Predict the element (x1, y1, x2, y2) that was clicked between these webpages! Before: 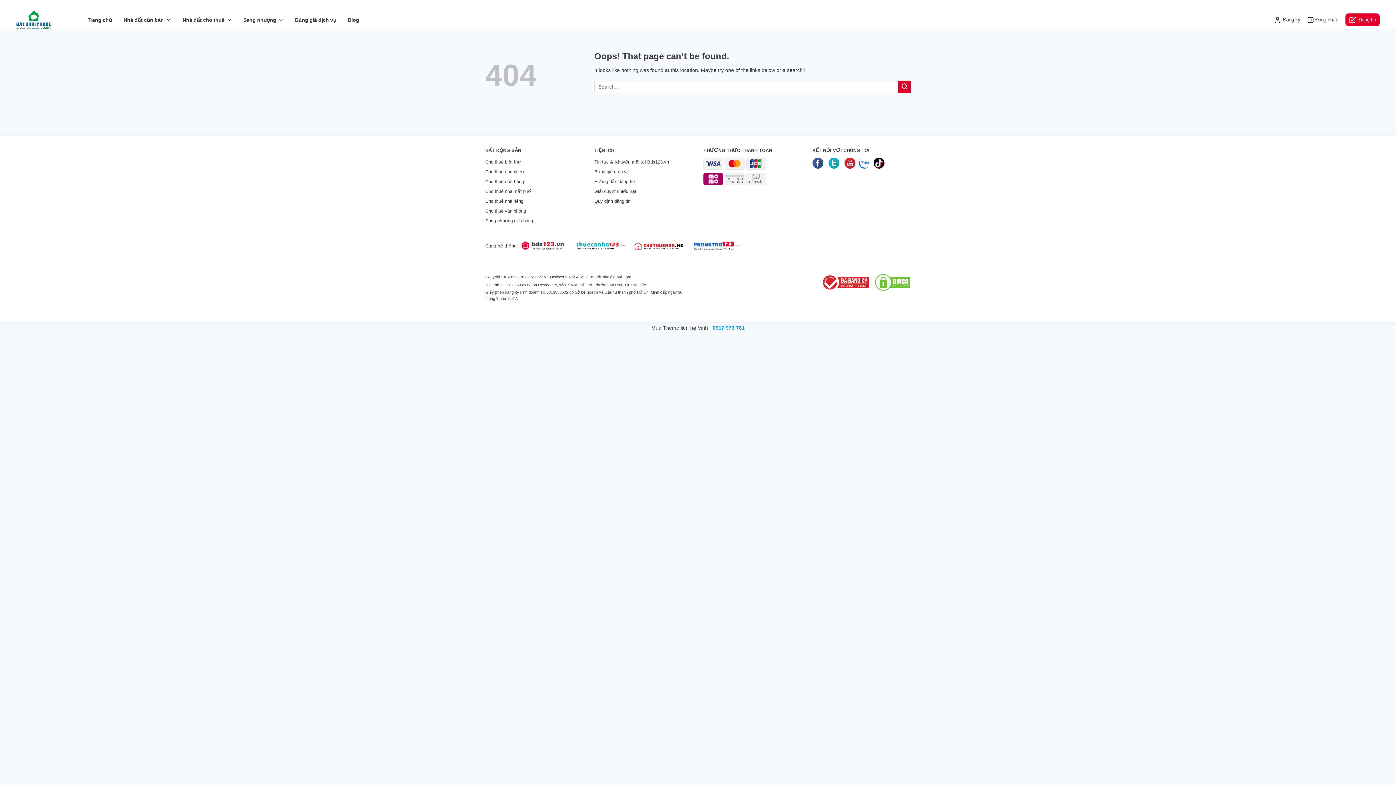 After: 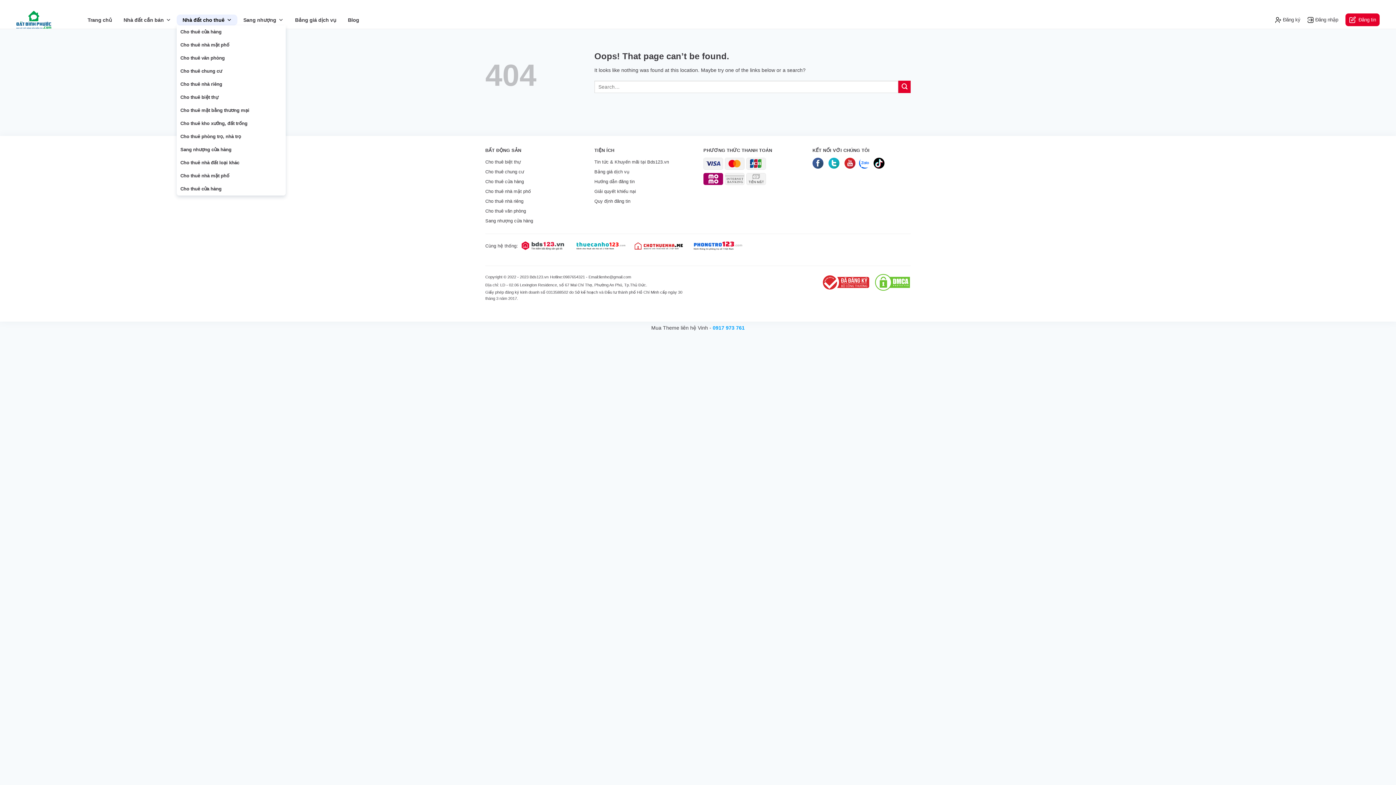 Action: bbox: (176, 14, 237, 25) label: Nhà đất cho thuê